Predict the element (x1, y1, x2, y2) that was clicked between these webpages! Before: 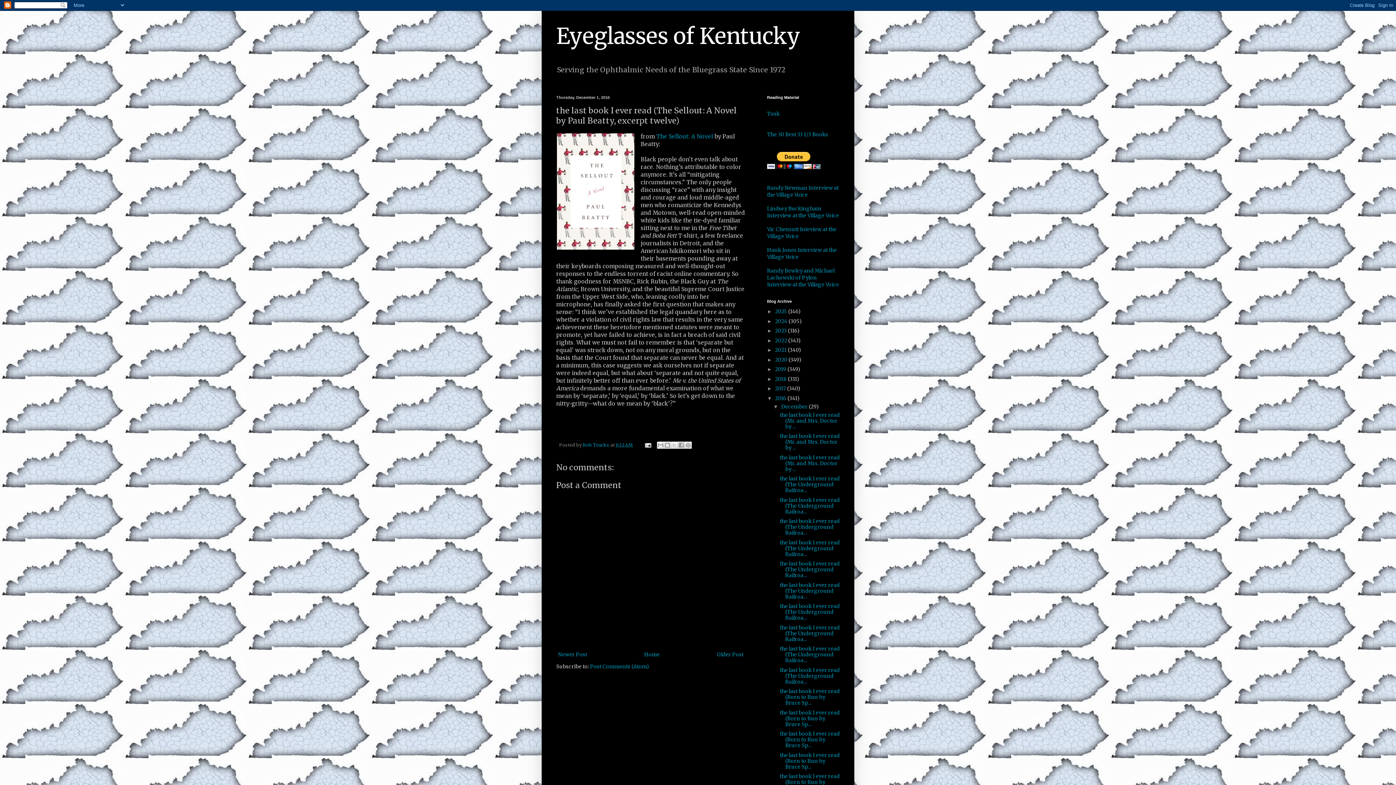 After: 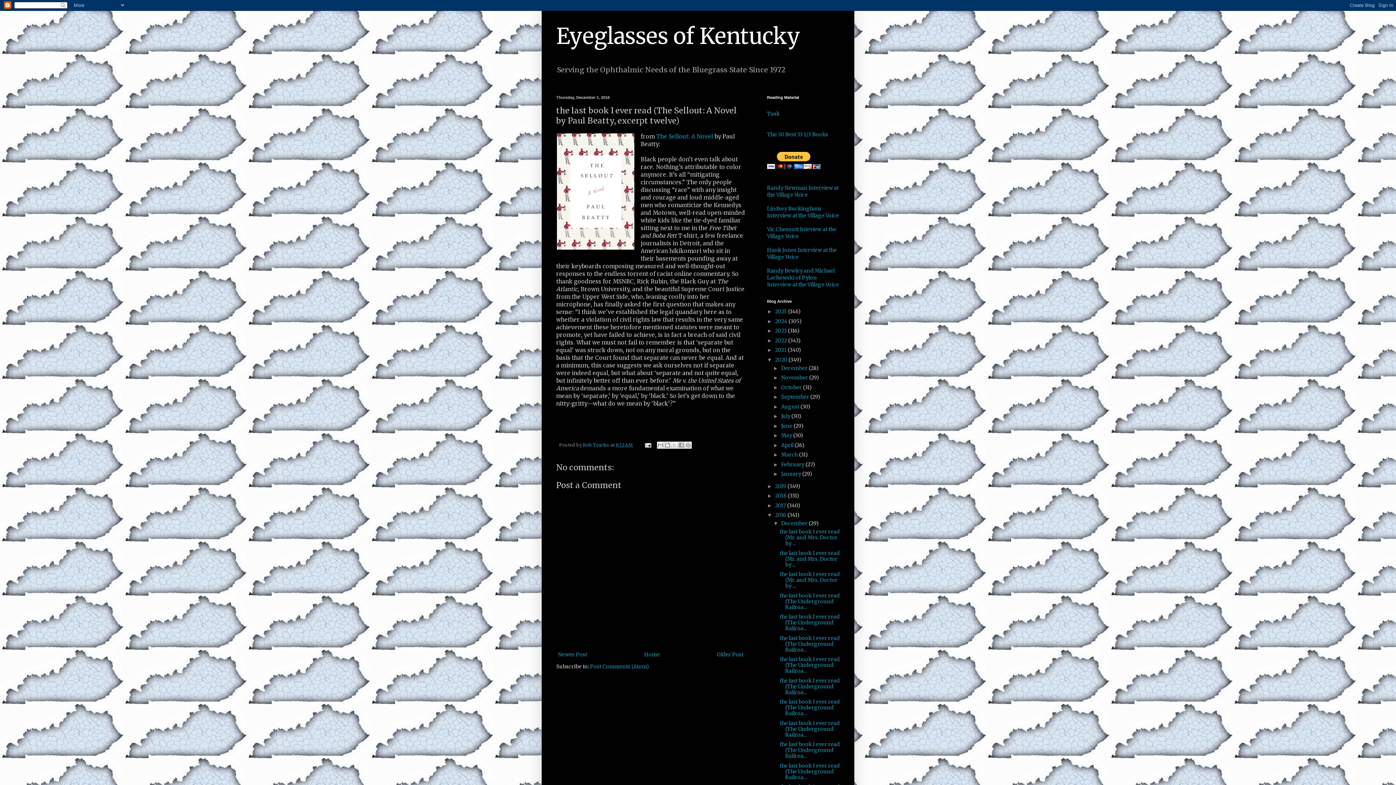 Action: bbox: (767, 357, 775, 362) label: ►  